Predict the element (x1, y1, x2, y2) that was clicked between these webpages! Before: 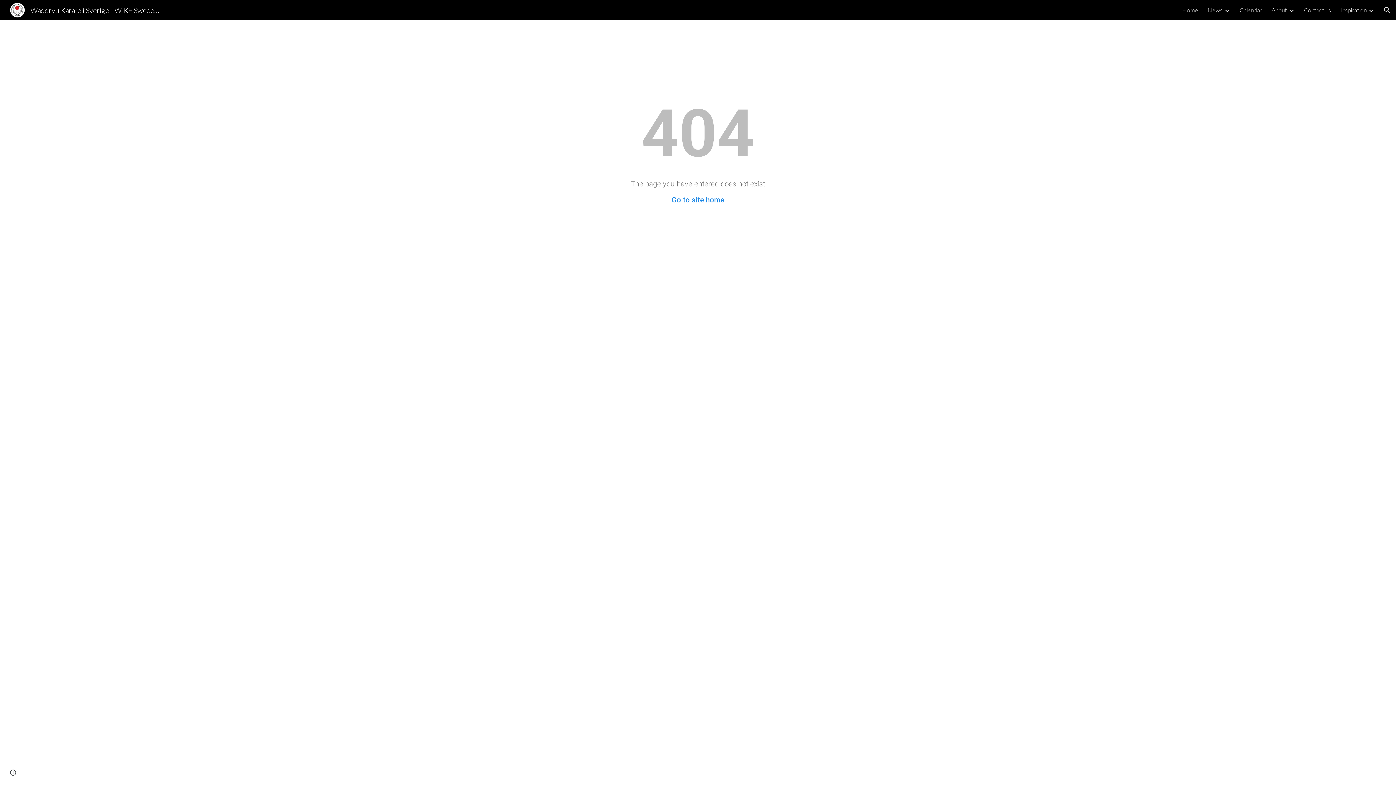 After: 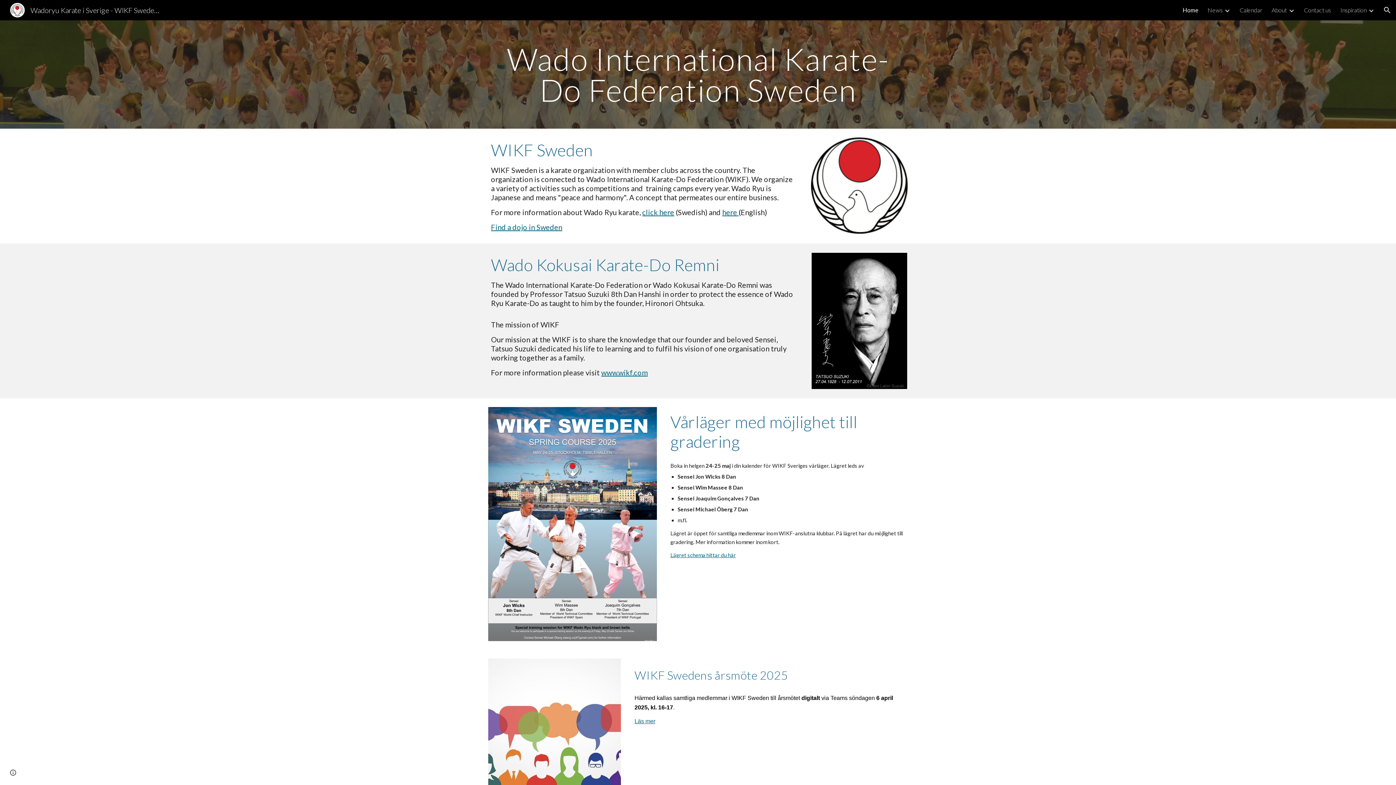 Action: label: Home bbox: (1182, 6, 1198, 13)